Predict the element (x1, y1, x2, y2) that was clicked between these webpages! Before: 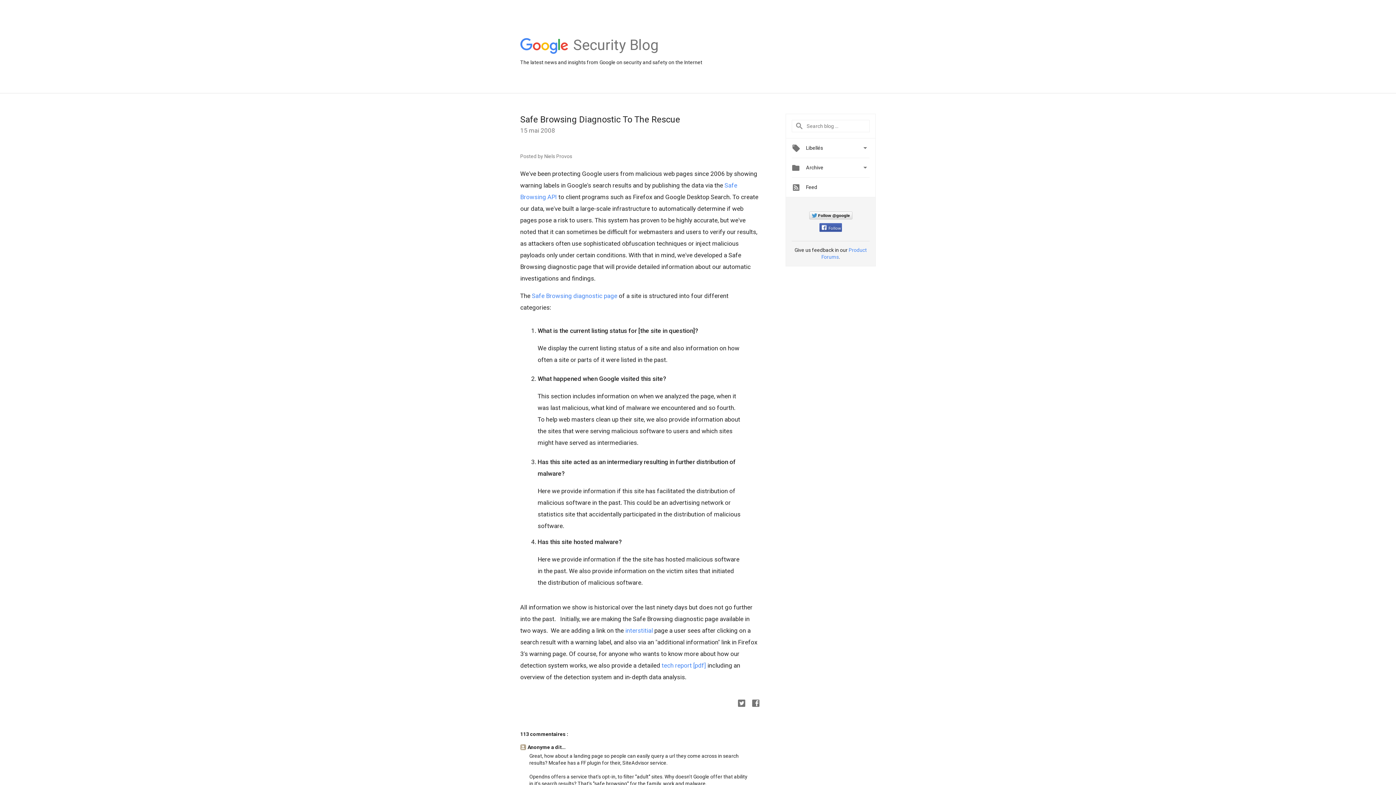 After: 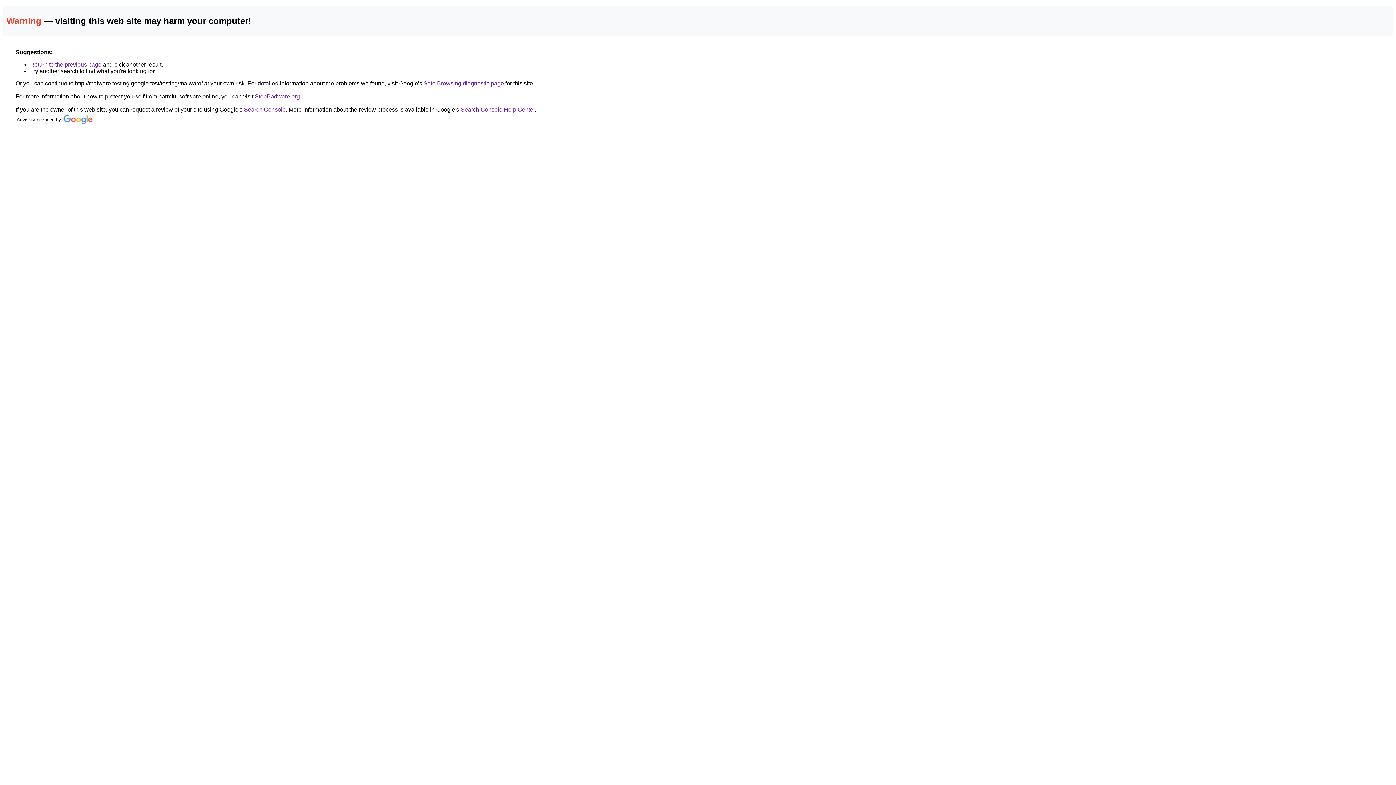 Action: bbox: (625, 627, 653, 634) label: interstitial